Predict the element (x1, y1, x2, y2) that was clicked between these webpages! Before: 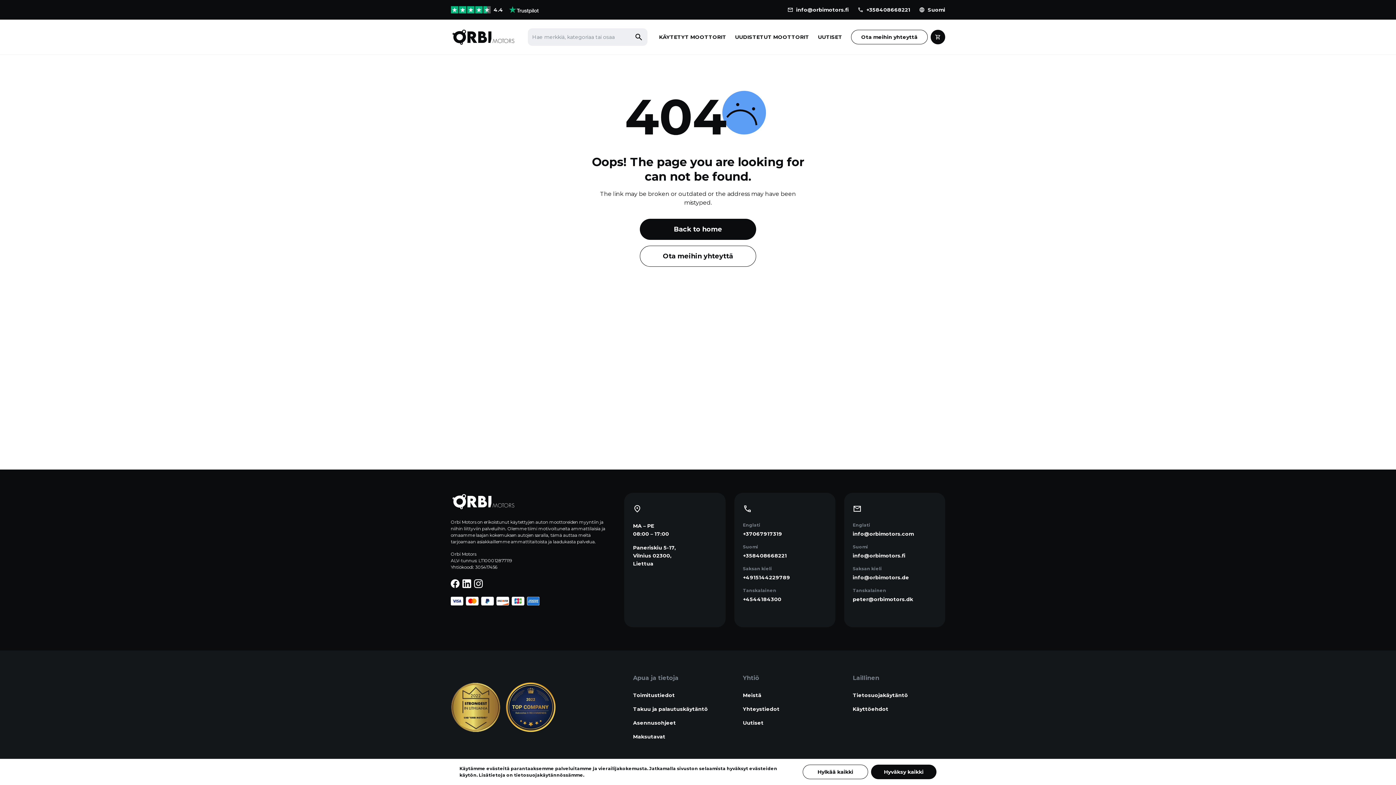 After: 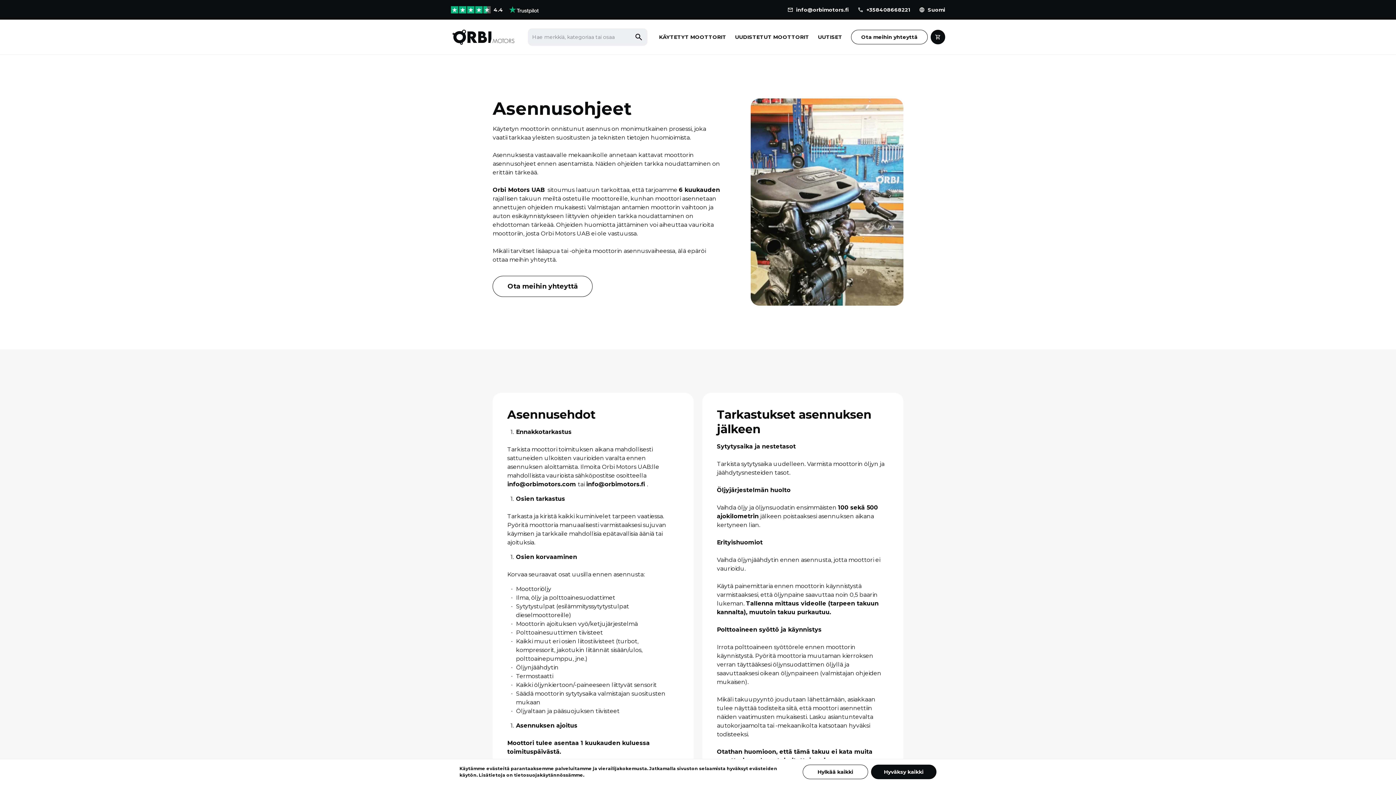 Action: bbox: (633, 720, 676, 726) label: Asennusohjeet